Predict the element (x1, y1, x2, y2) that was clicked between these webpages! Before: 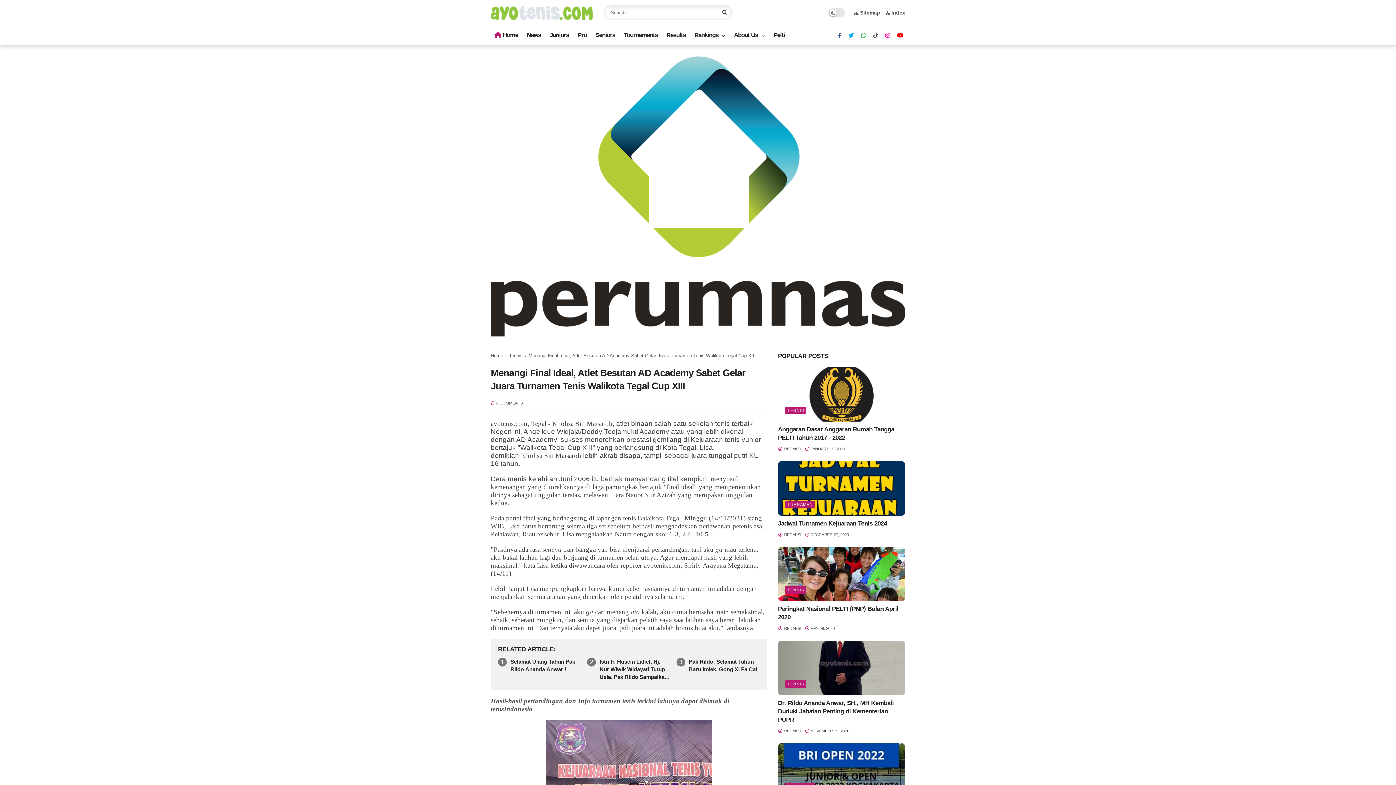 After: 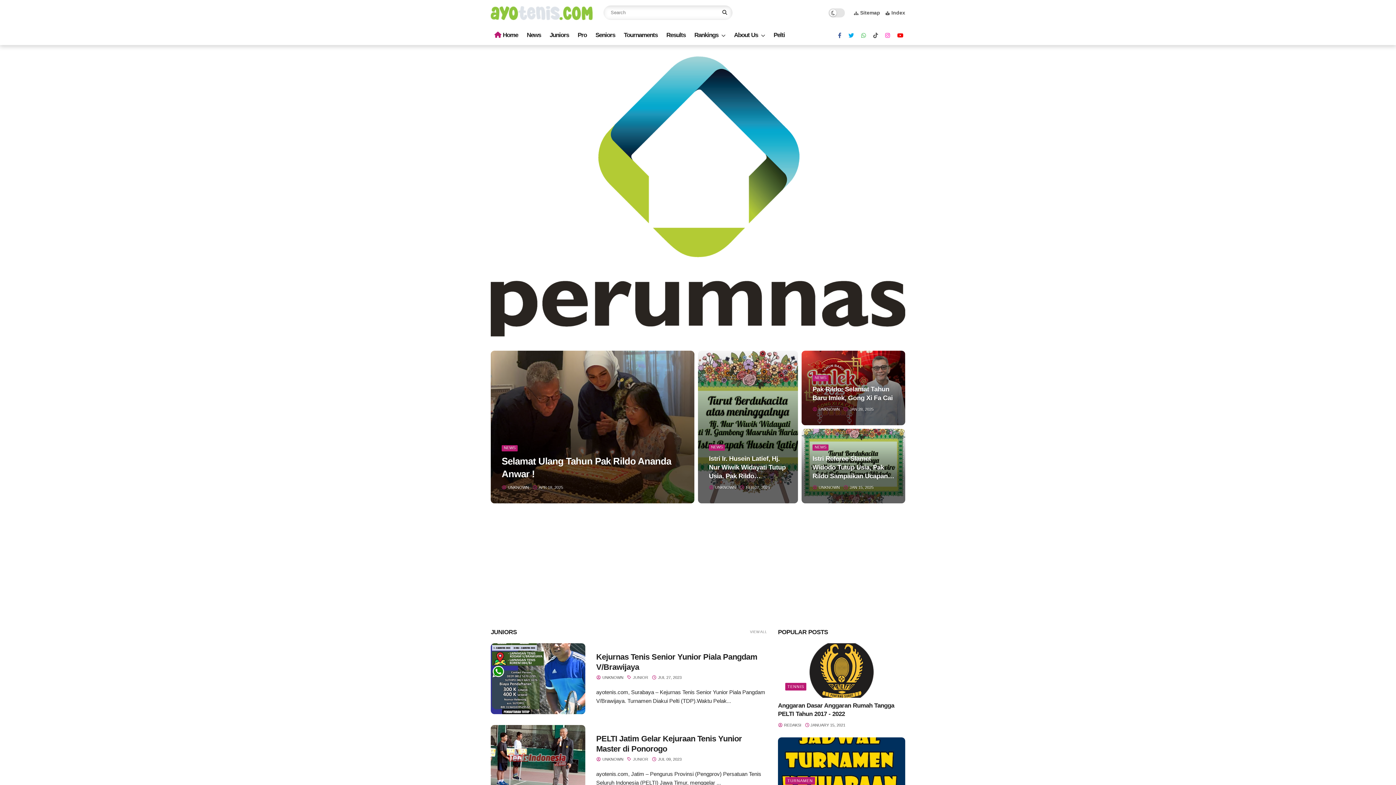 Action: bbox: (490, 350, 503, 360) label: Home